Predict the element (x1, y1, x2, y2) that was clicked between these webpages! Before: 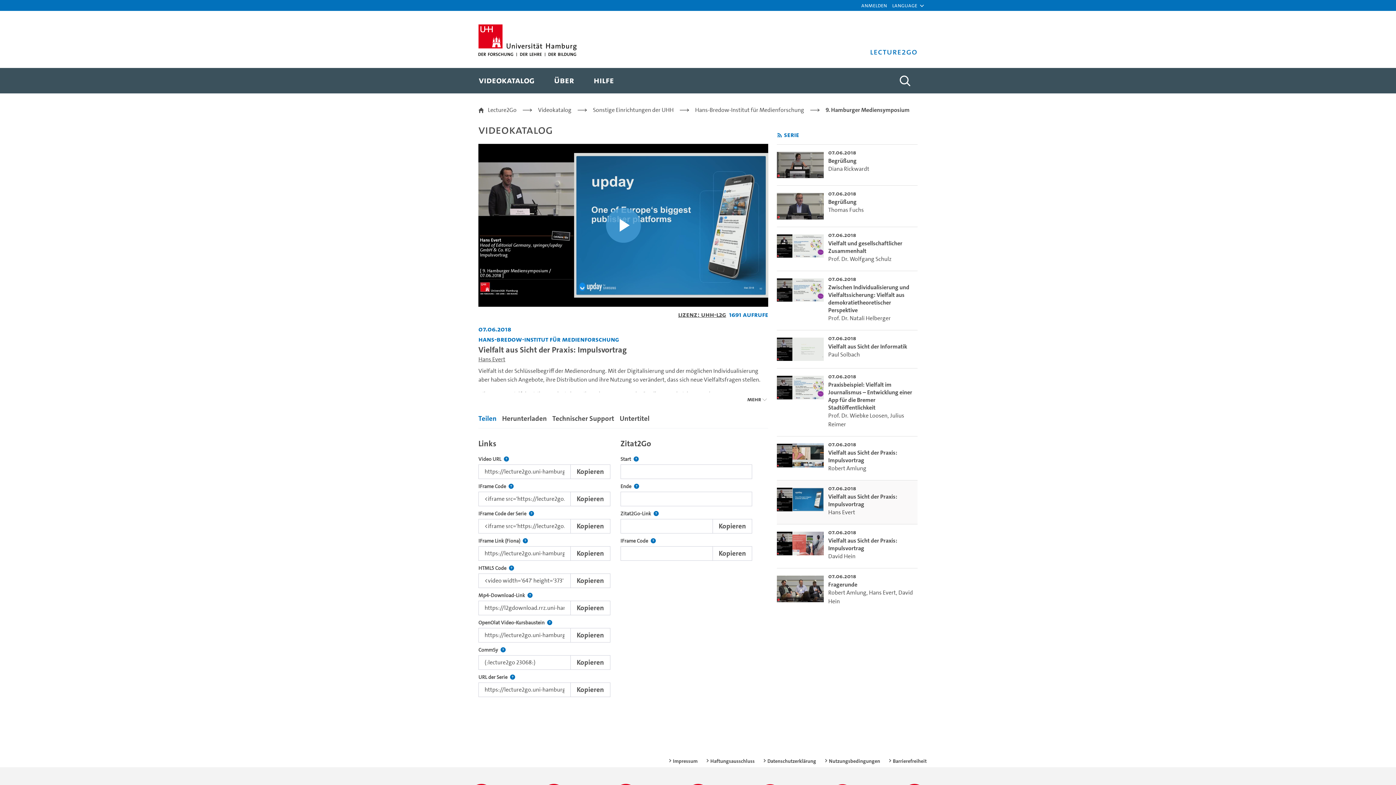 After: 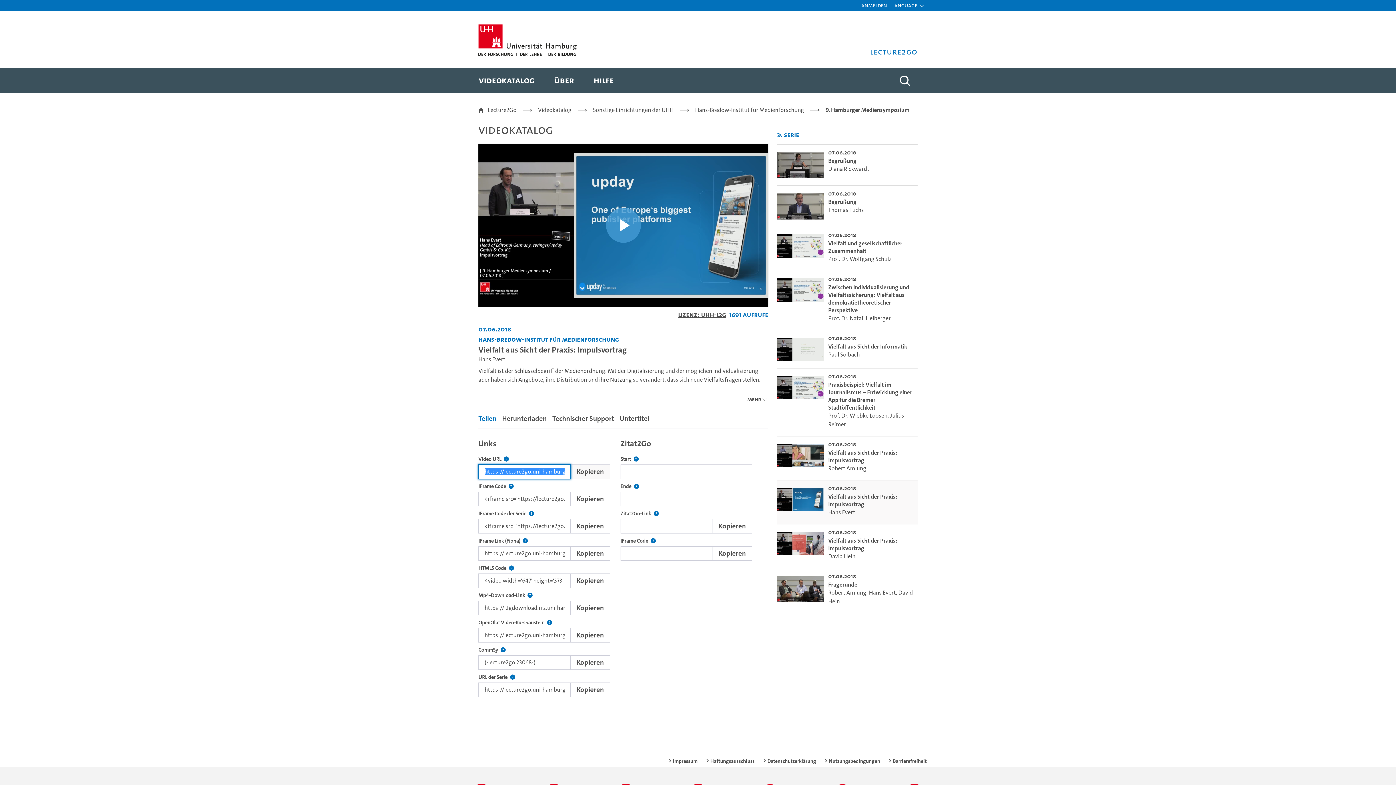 Action: label: Kopieren bbox: (570, 464, 610, 479)